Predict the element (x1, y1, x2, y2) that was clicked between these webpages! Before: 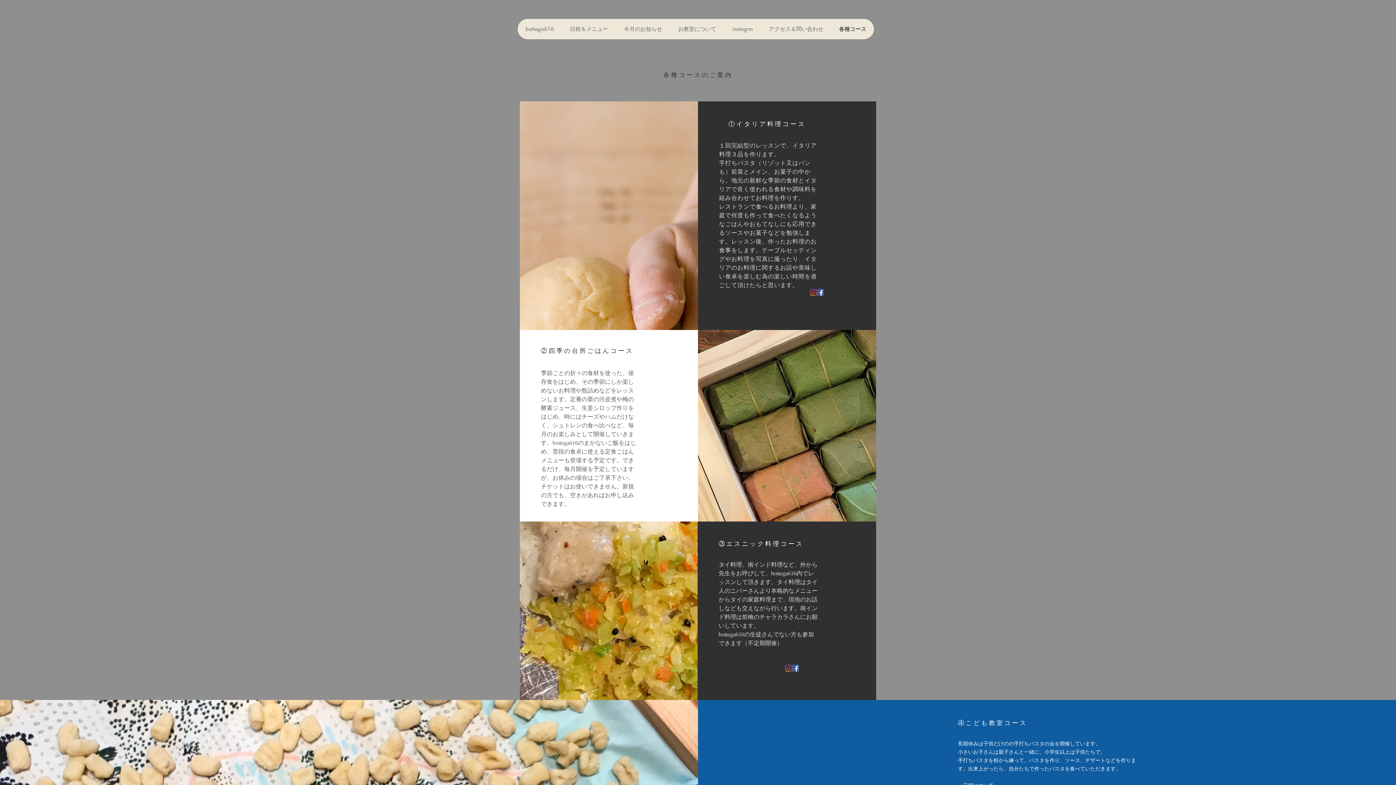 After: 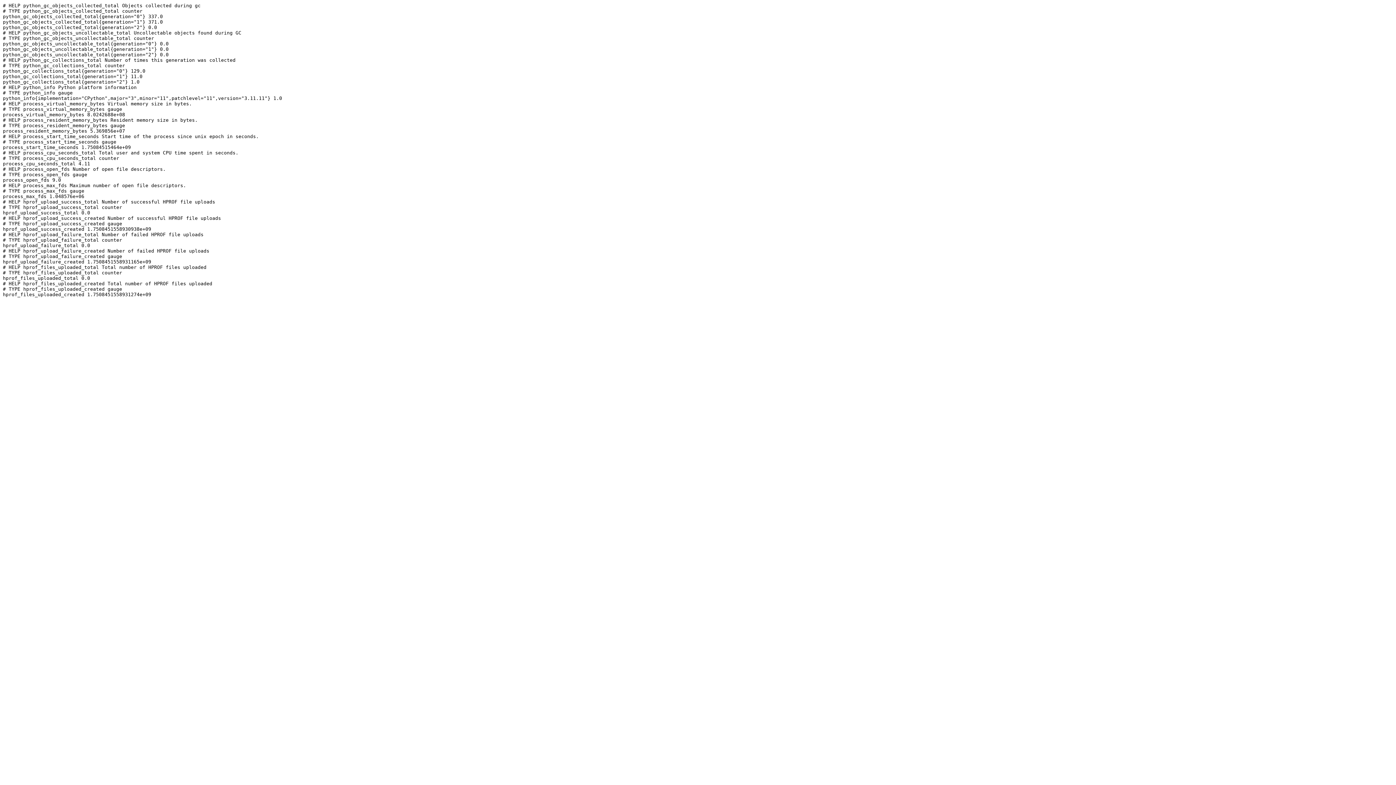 Action: bbox: (831, 18, 874, 39) label: 各種コース